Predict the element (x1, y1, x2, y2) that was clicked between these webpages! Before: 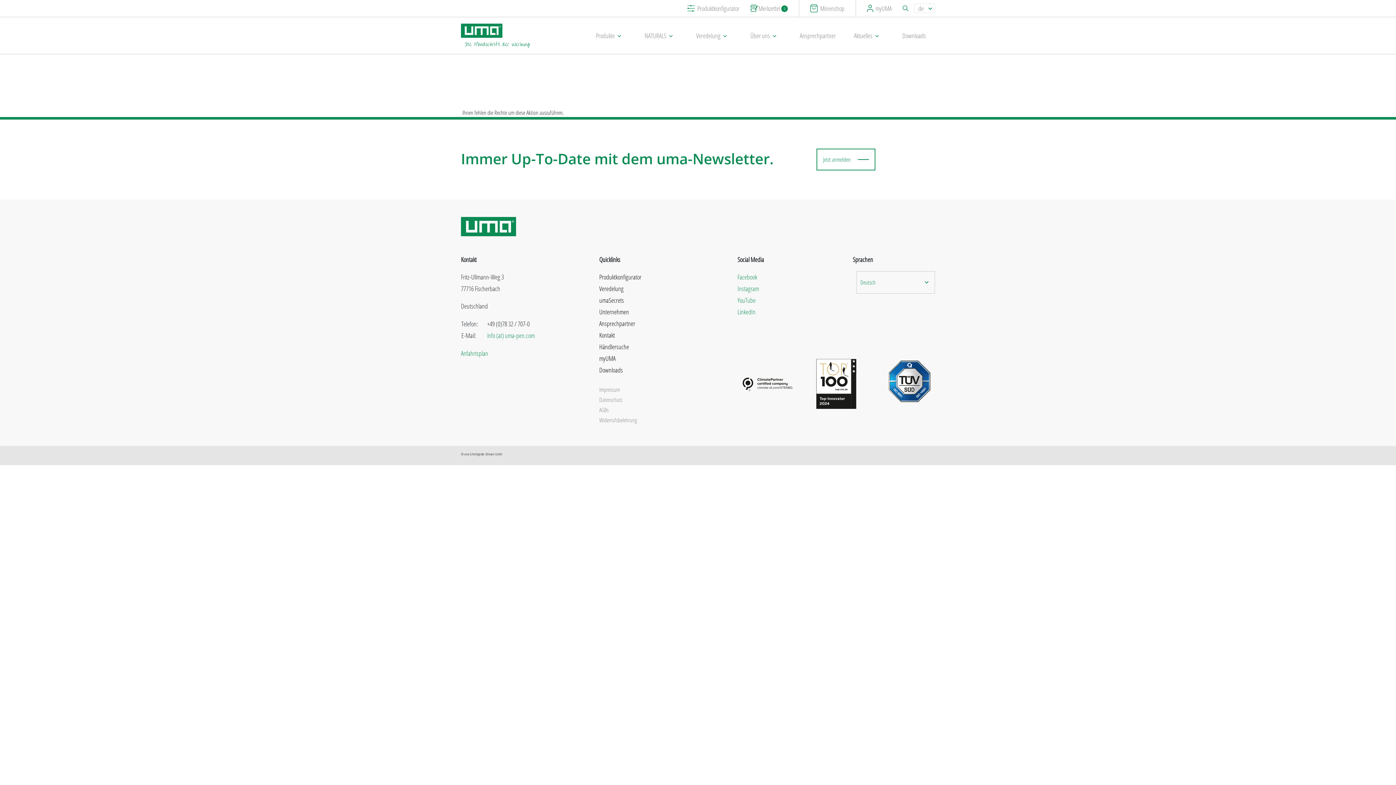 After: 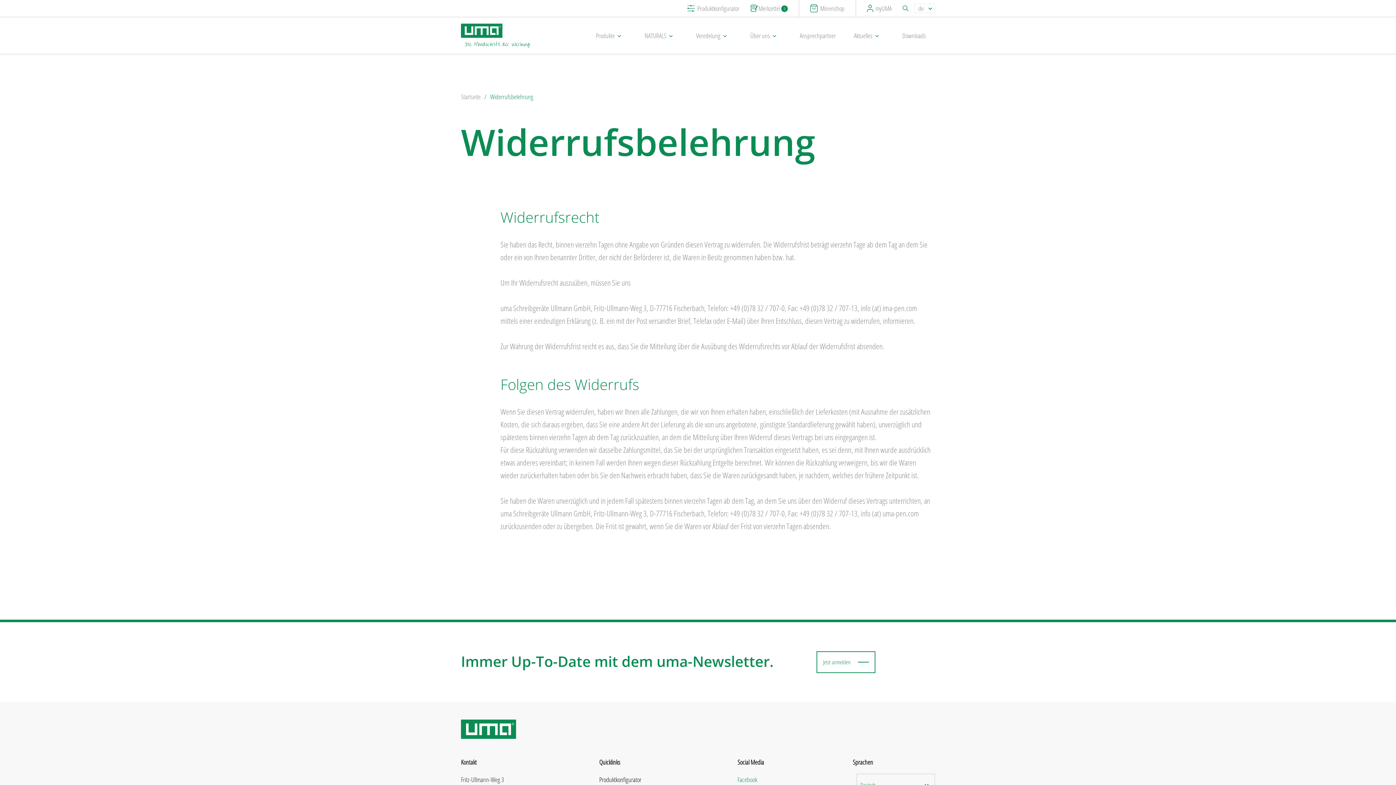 Action: bbox: (599, 415, 737, 425) label: Widerrufsbelehrung